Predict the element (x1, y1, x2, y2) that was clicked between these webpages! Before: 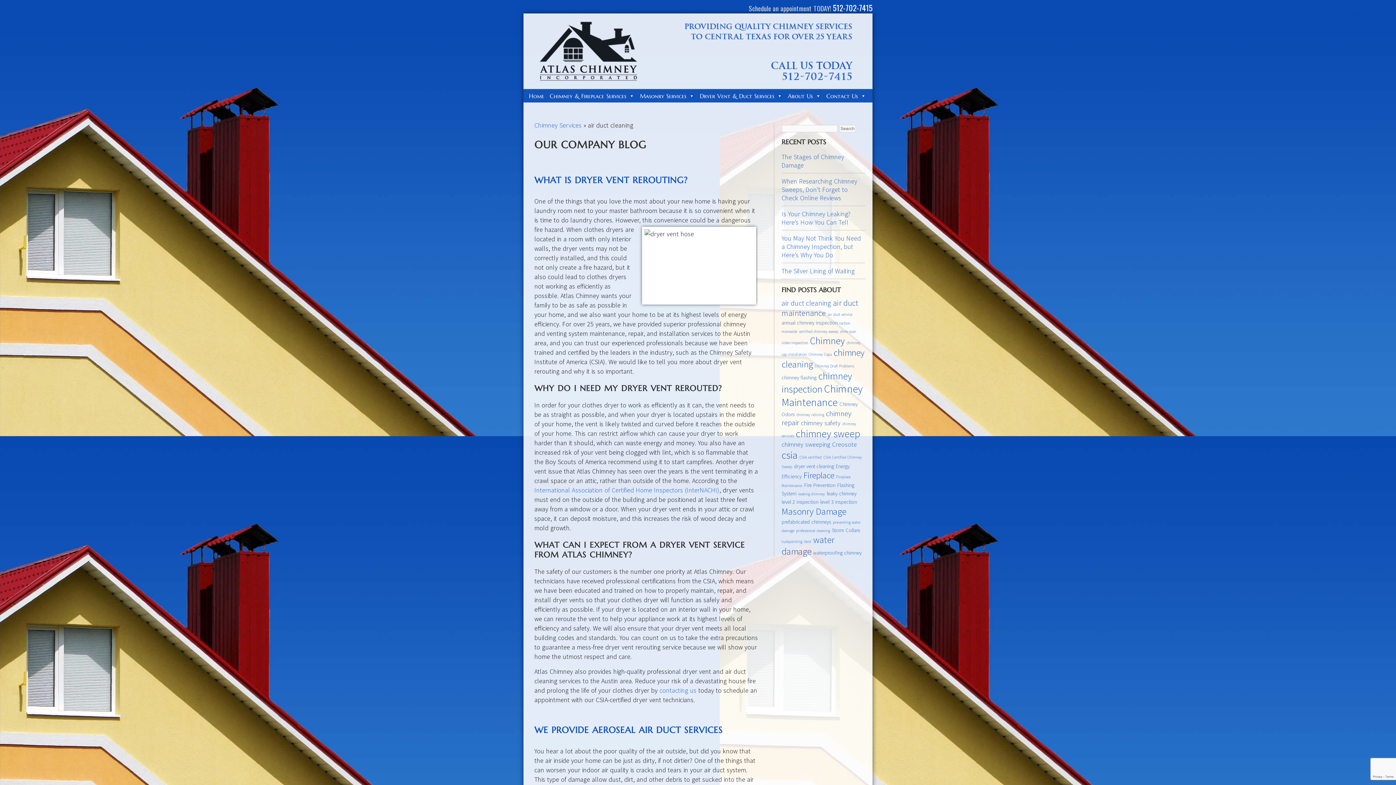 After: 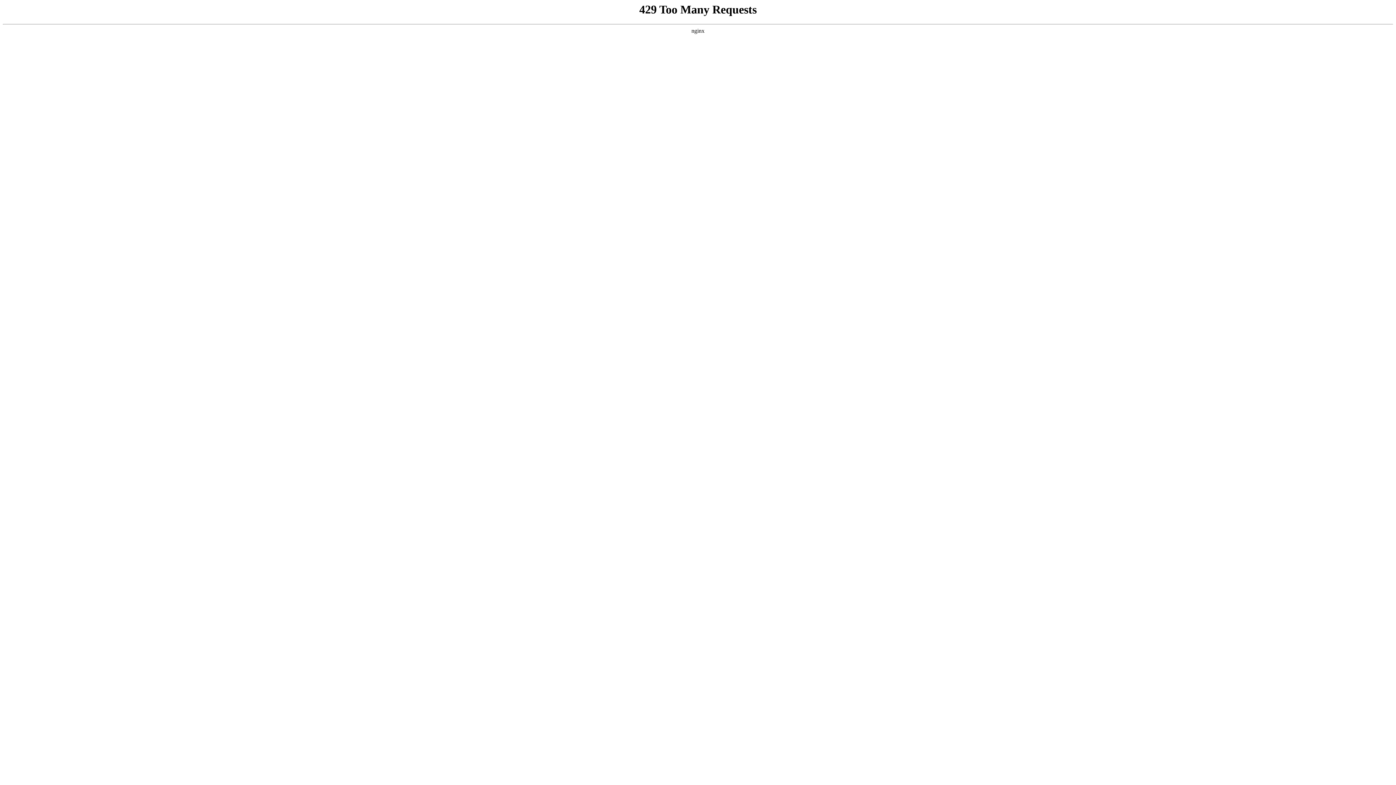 Action: label: Chimney (9 items) bbox: (810, 334, 845, 346)